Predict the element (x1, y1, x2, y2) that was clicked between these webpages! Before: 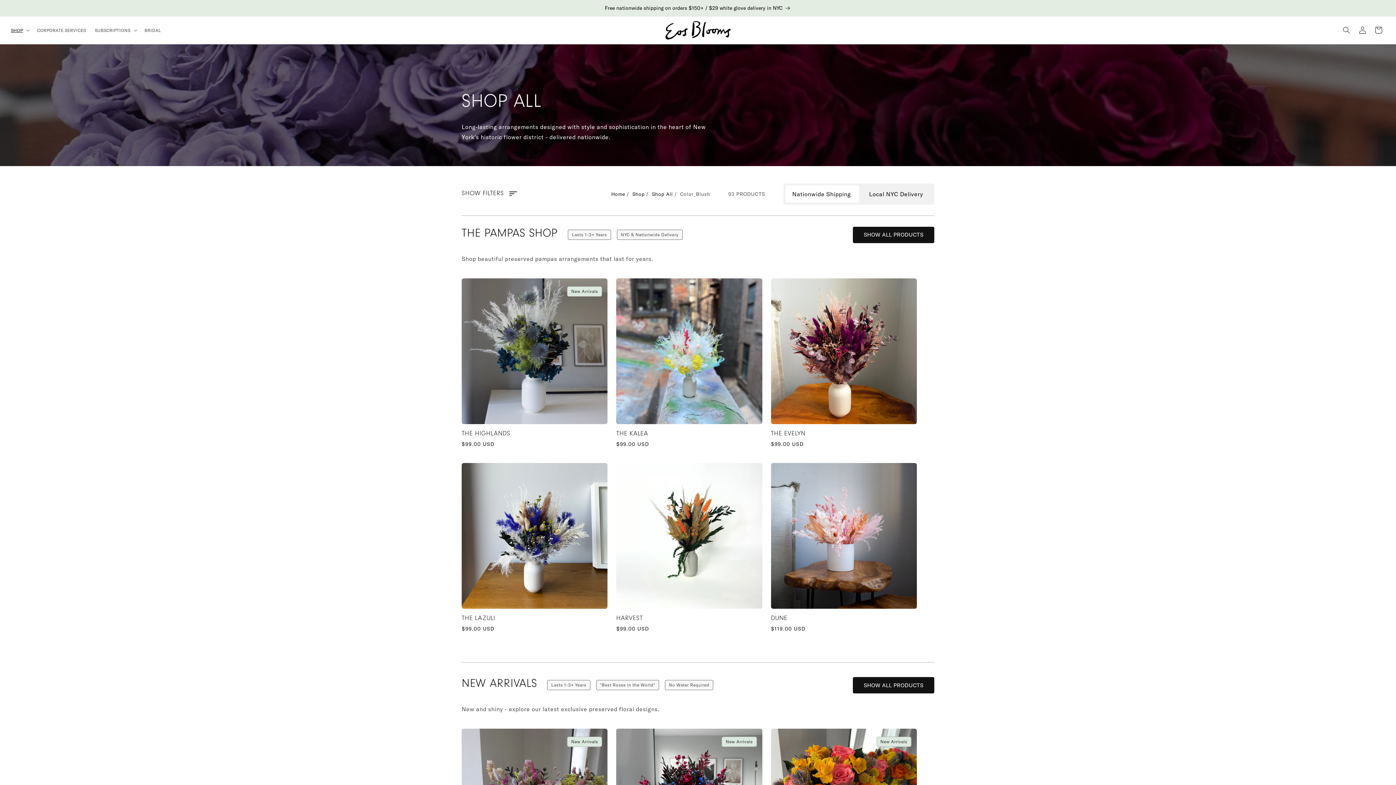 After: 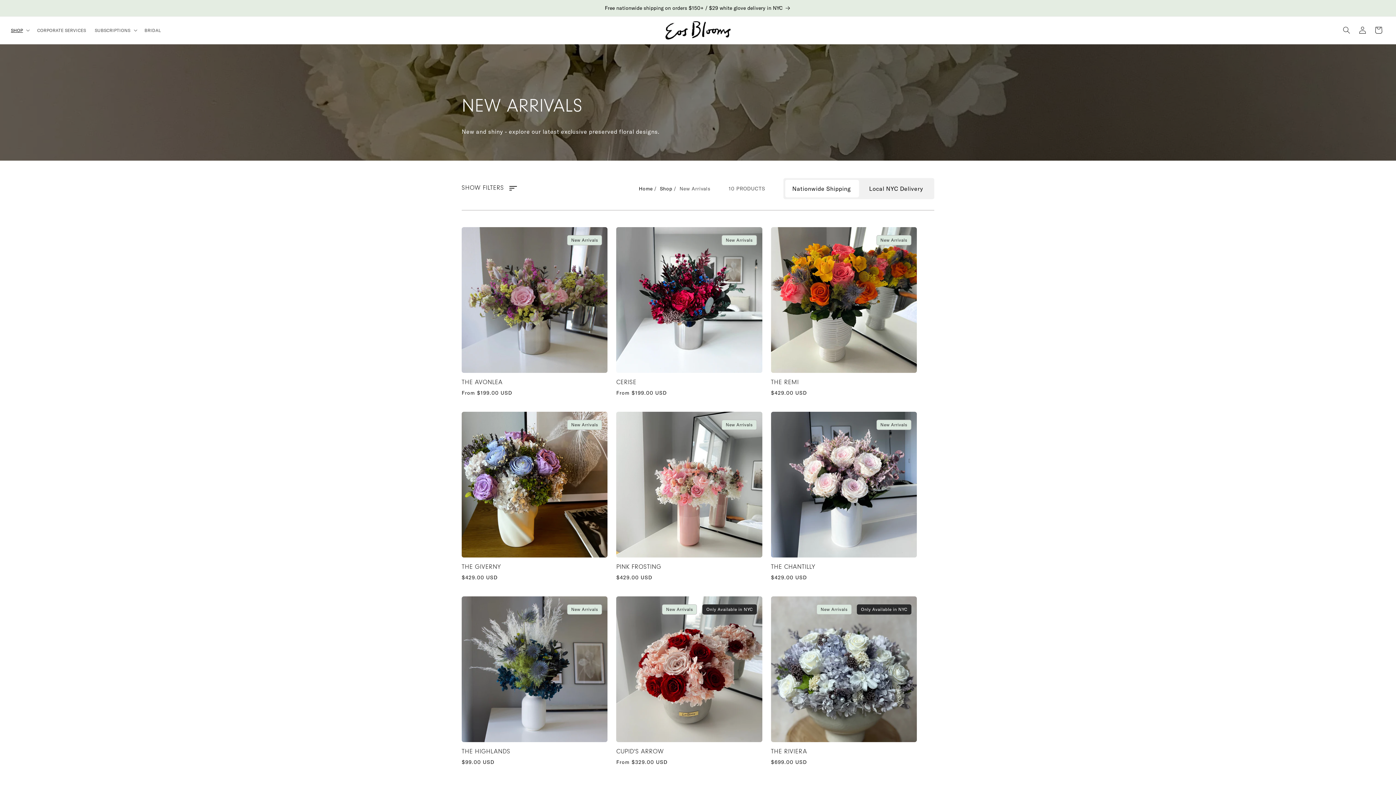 Action: bbox: (853, 677, 934, 693) label: SHOW ALL PRODUCTS